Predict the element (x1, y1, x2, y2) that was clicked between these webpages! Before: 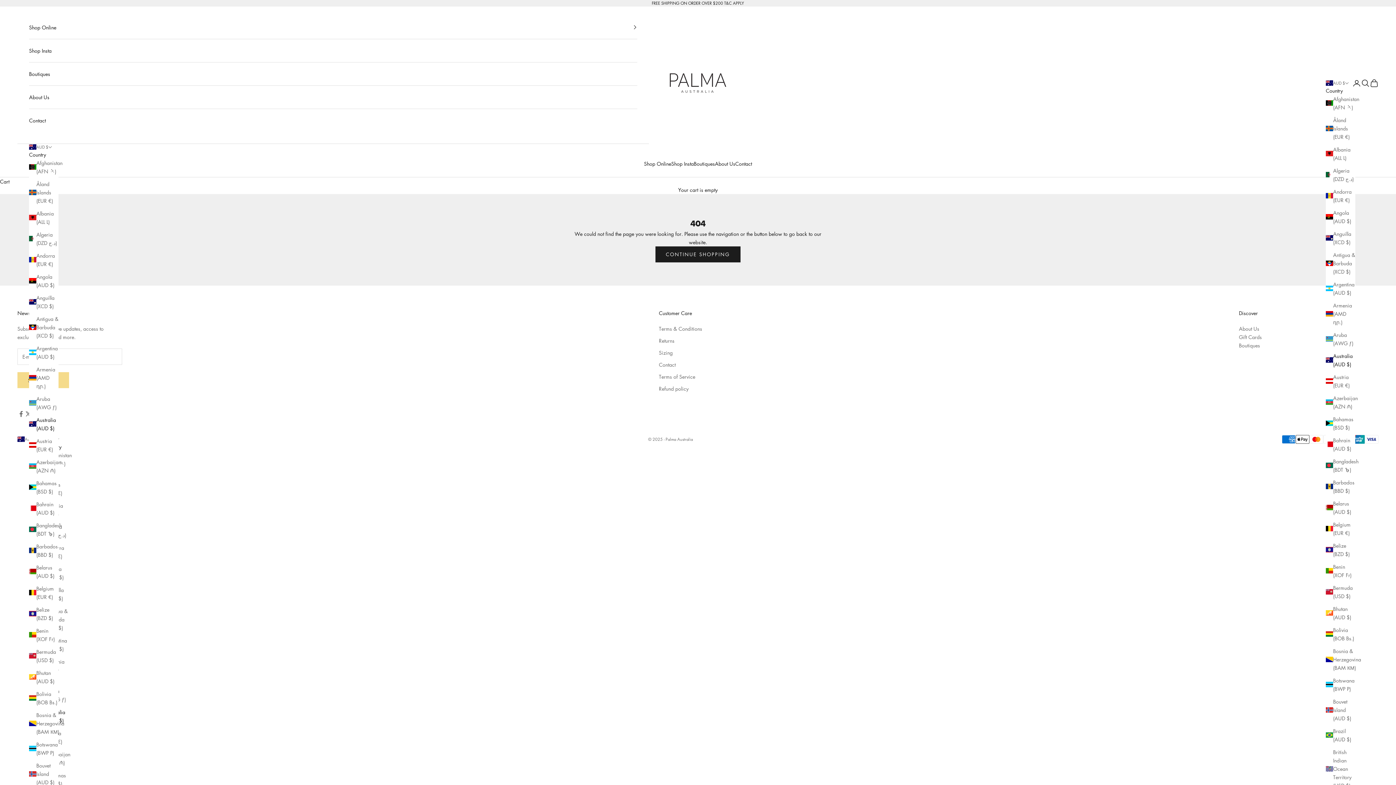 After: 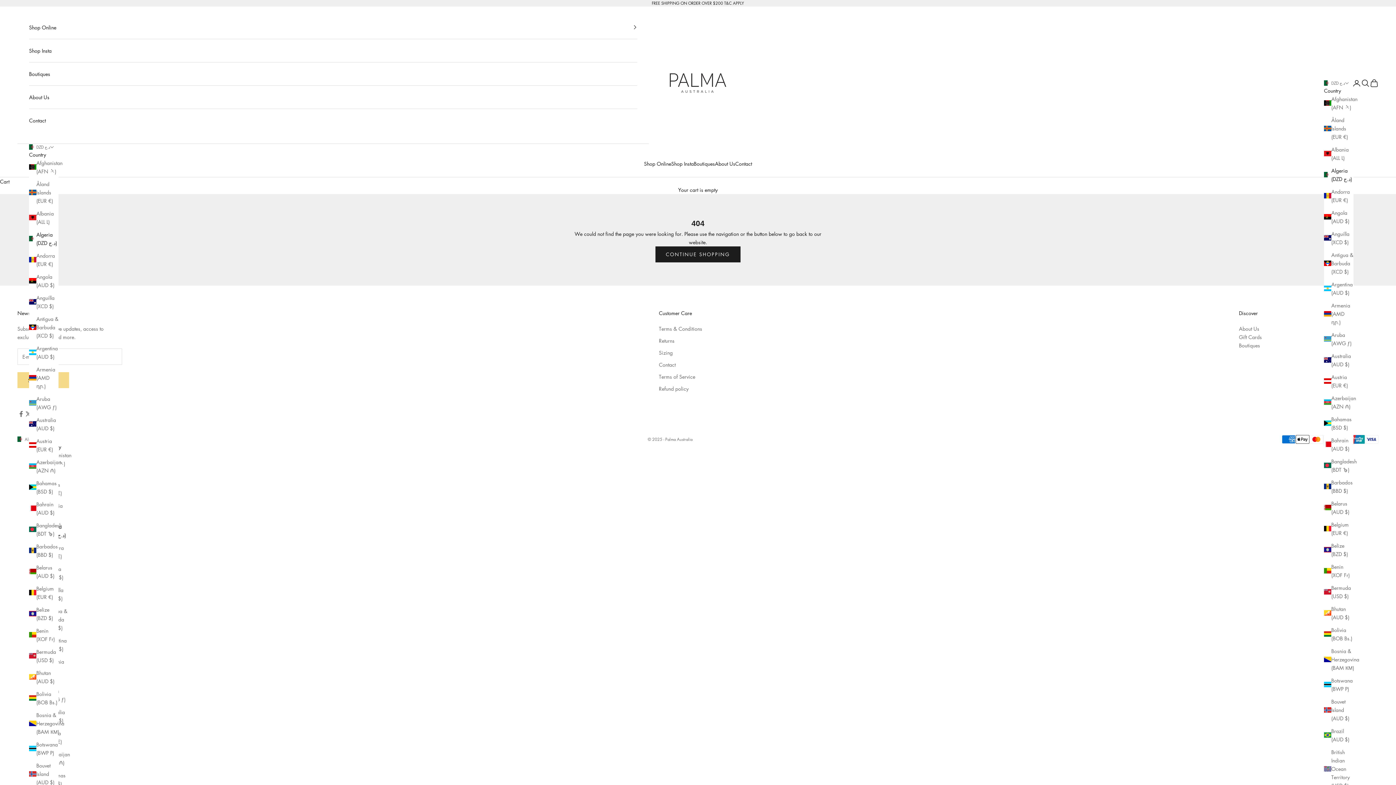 Action: label: Algeria (DZD د.ج) bbox: (29, 230, 58, 247)